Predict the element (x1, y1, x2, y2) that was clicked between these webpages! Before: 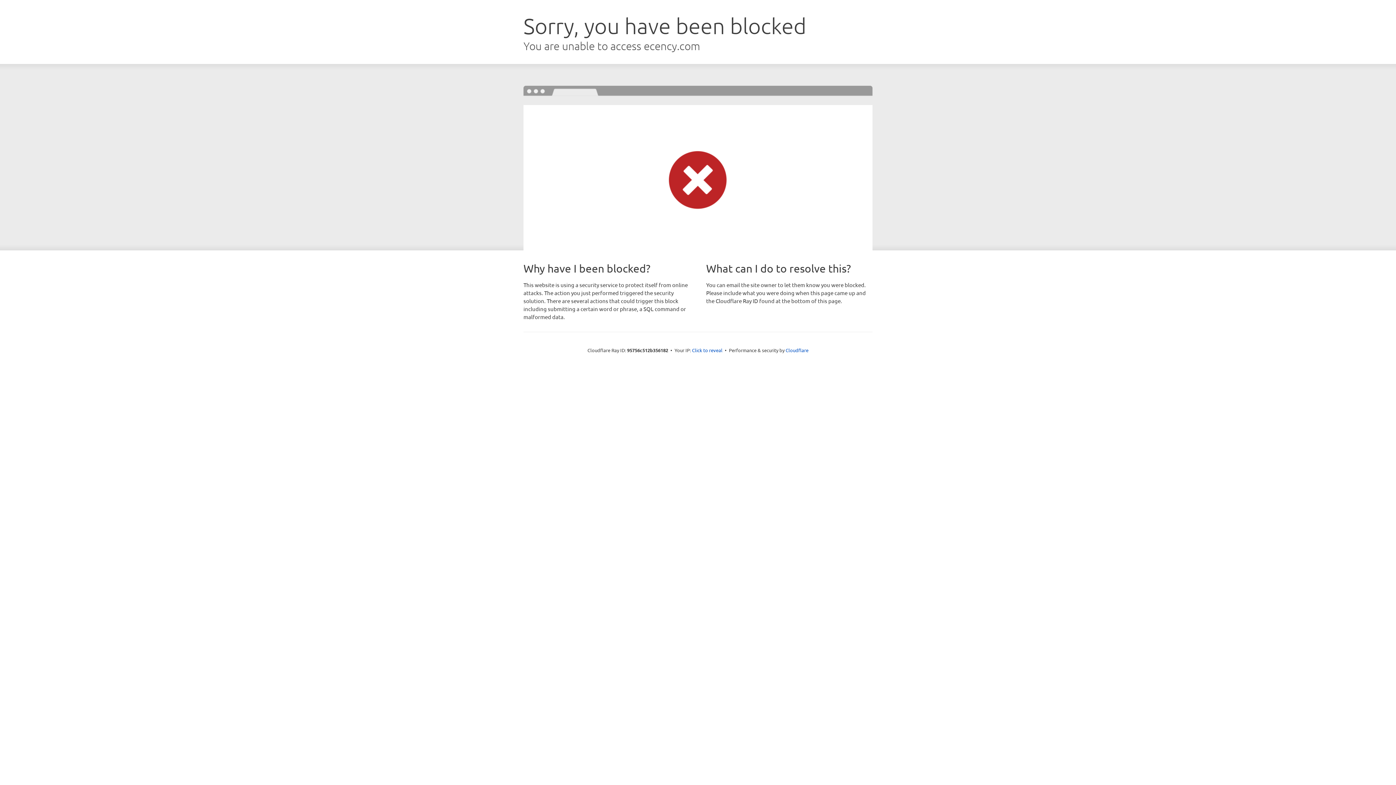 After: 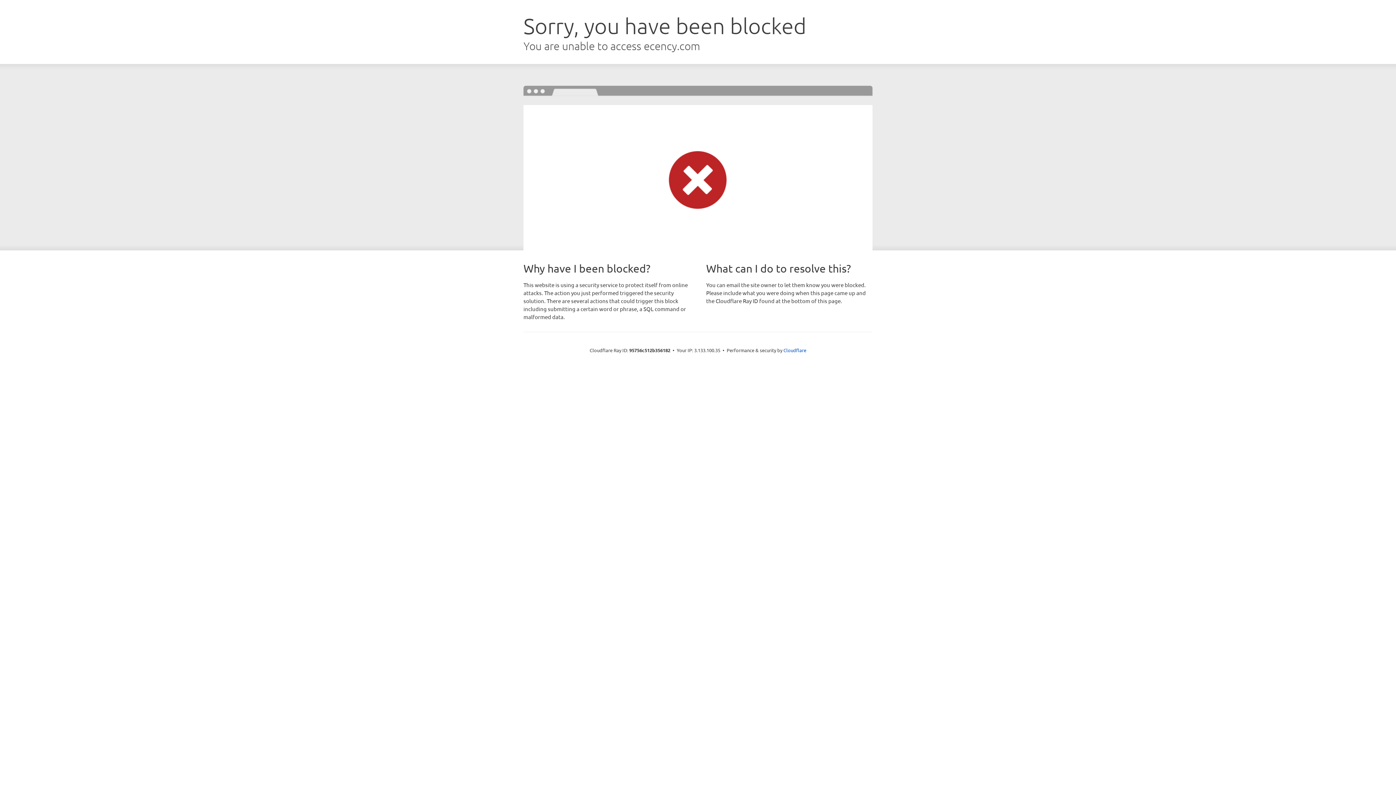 Action: label: Click to reveal bbox: (692, 346, 722, 353)